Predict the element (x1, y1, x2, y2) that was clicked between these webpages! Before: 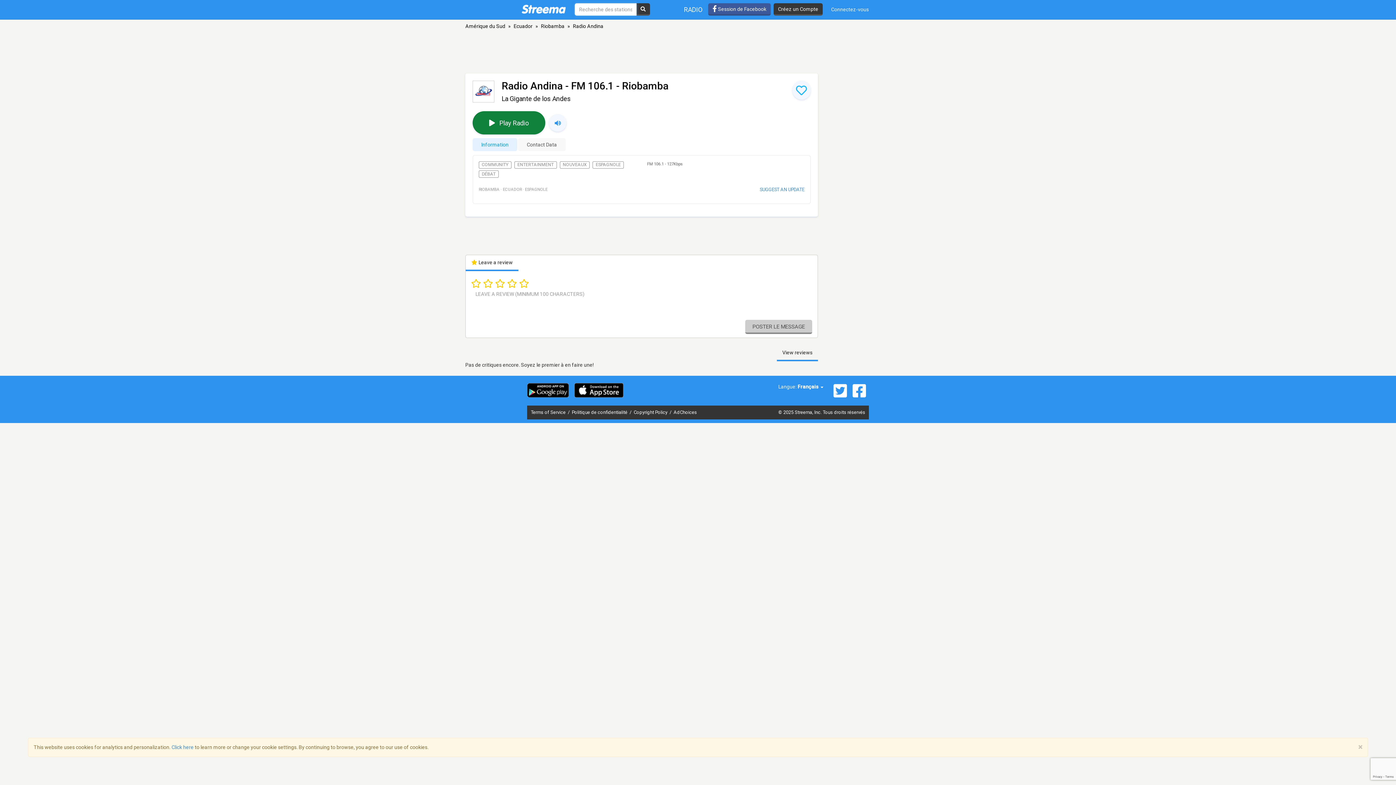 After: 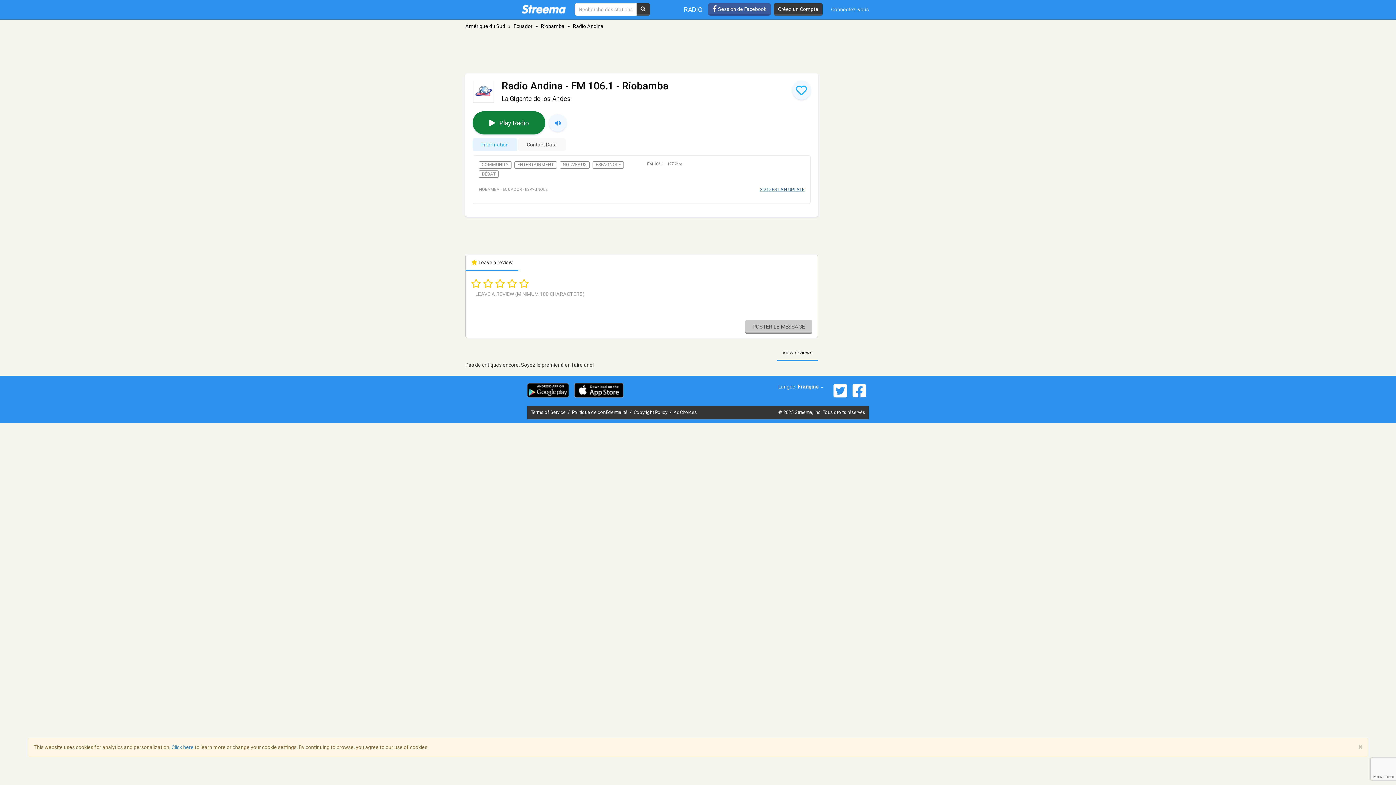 Action: label: SUGGEST AN UPDATE bbox: (759, 187, 804, 192)